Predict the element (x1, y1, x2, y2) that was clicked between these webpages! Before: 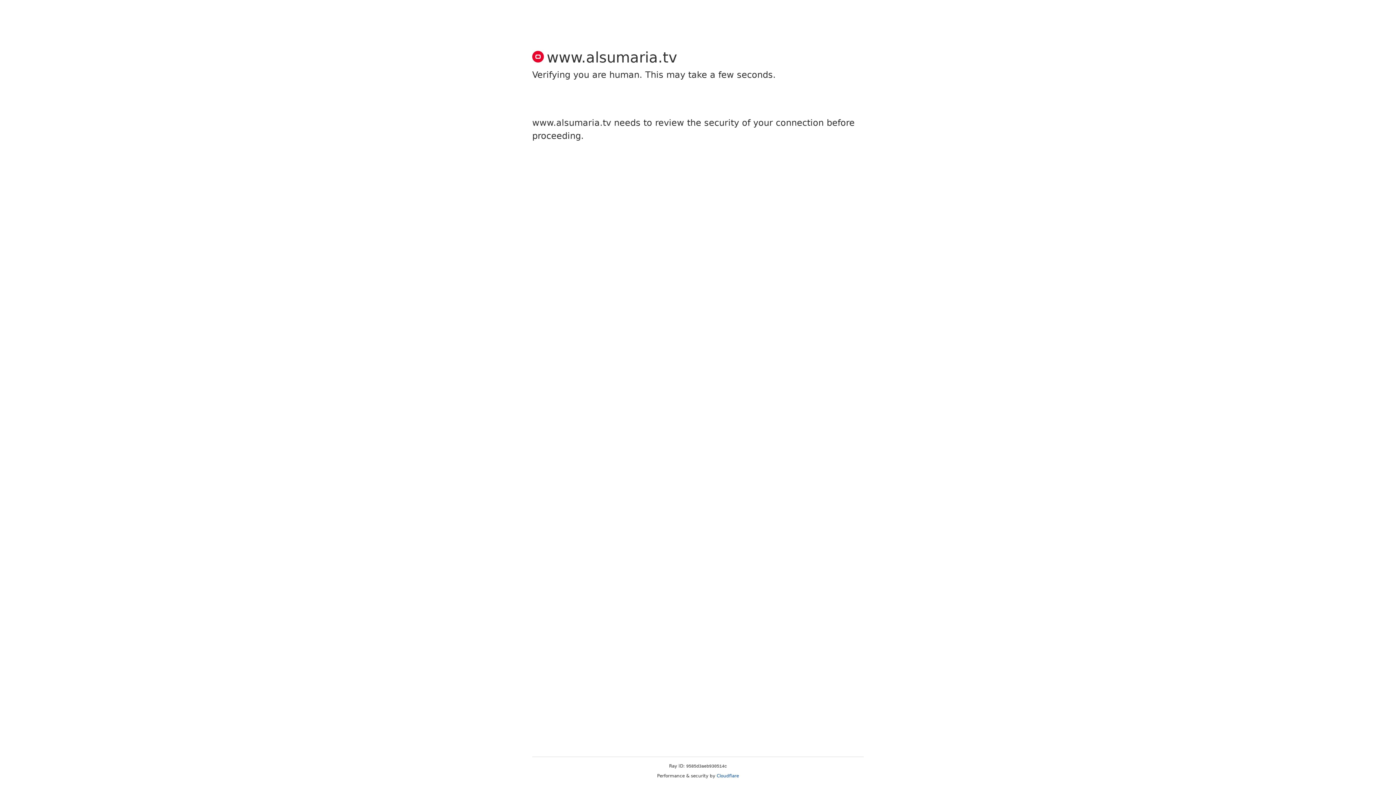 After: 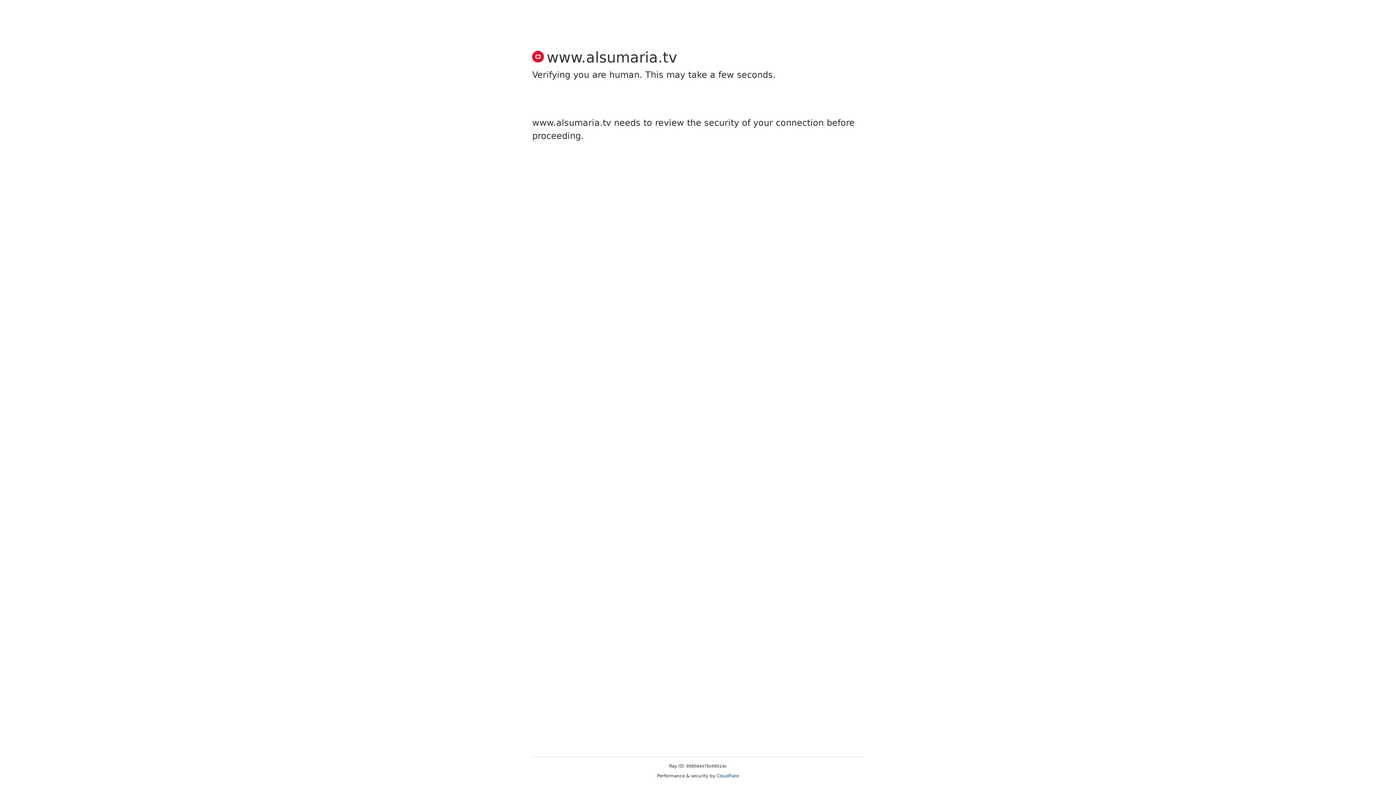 Action: bbox: (716, 773, 739, 778) label: Cloudflare